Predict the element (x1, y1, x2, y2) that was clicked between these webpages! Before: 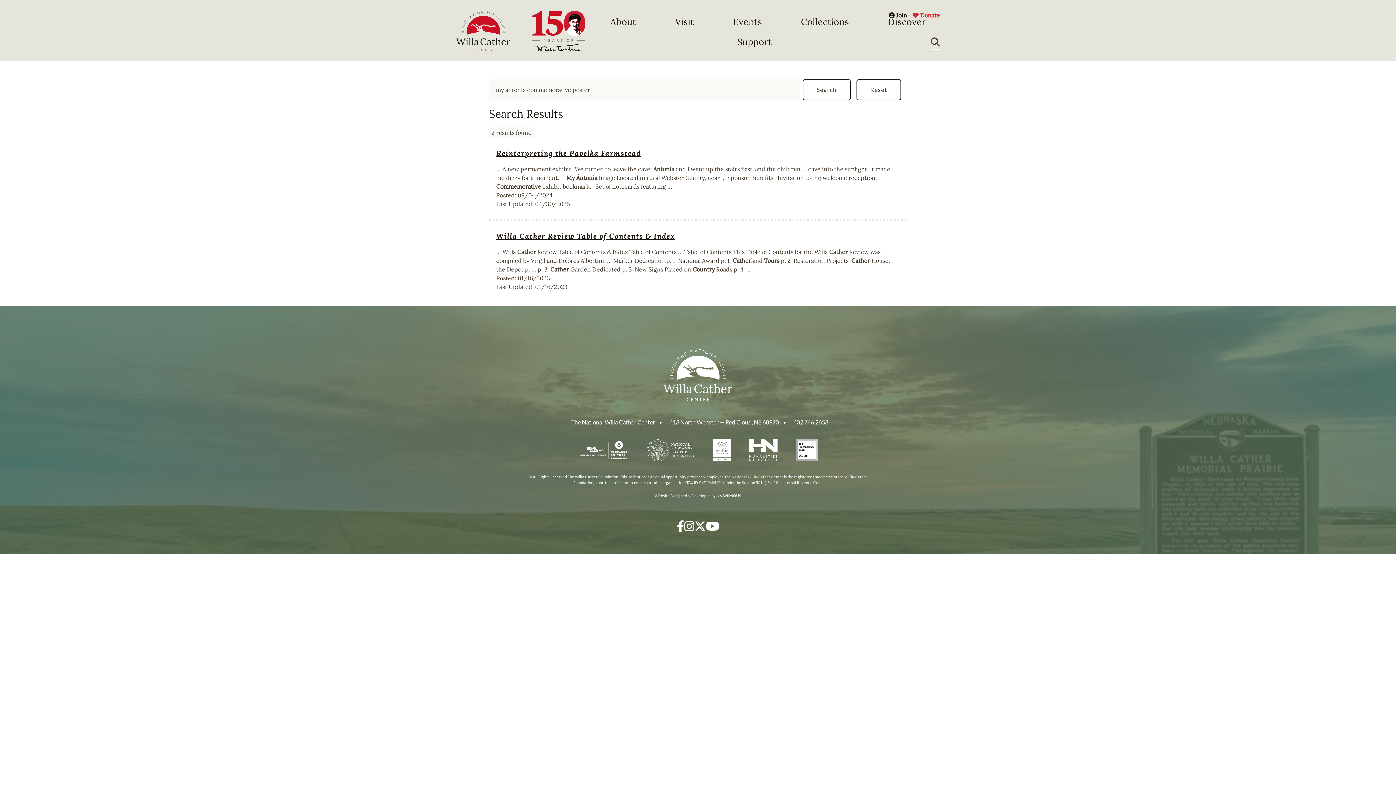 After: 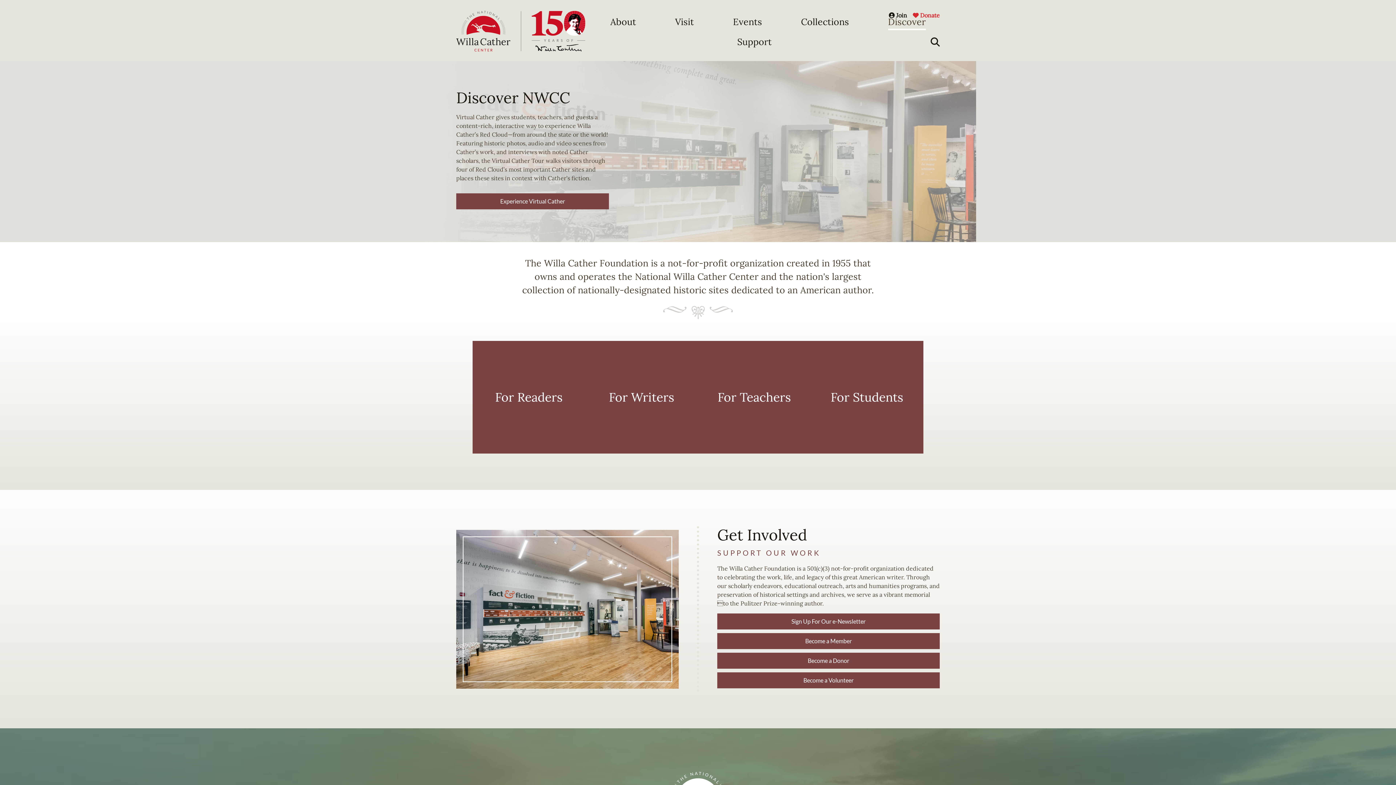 Action: label: Discover bbox: (888, 15, 926, 30)